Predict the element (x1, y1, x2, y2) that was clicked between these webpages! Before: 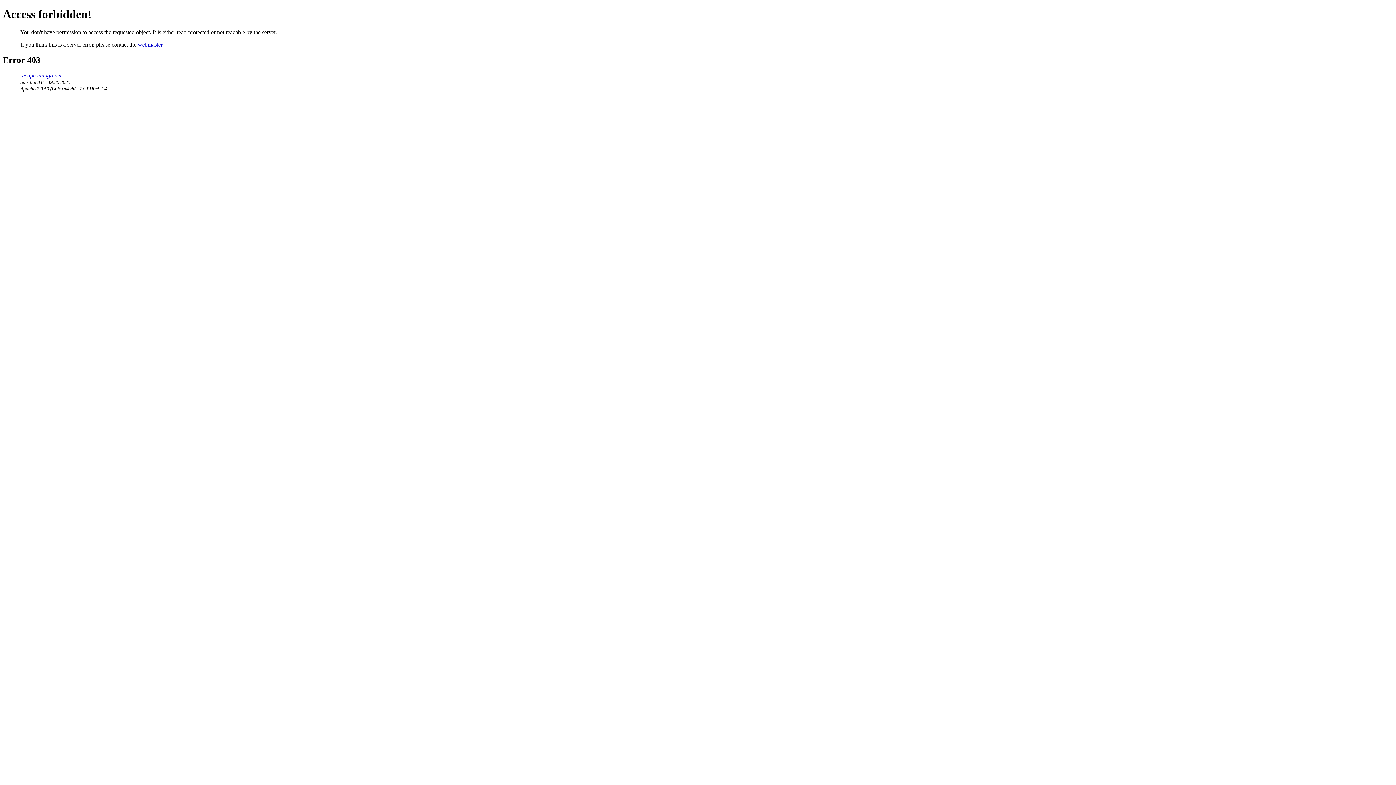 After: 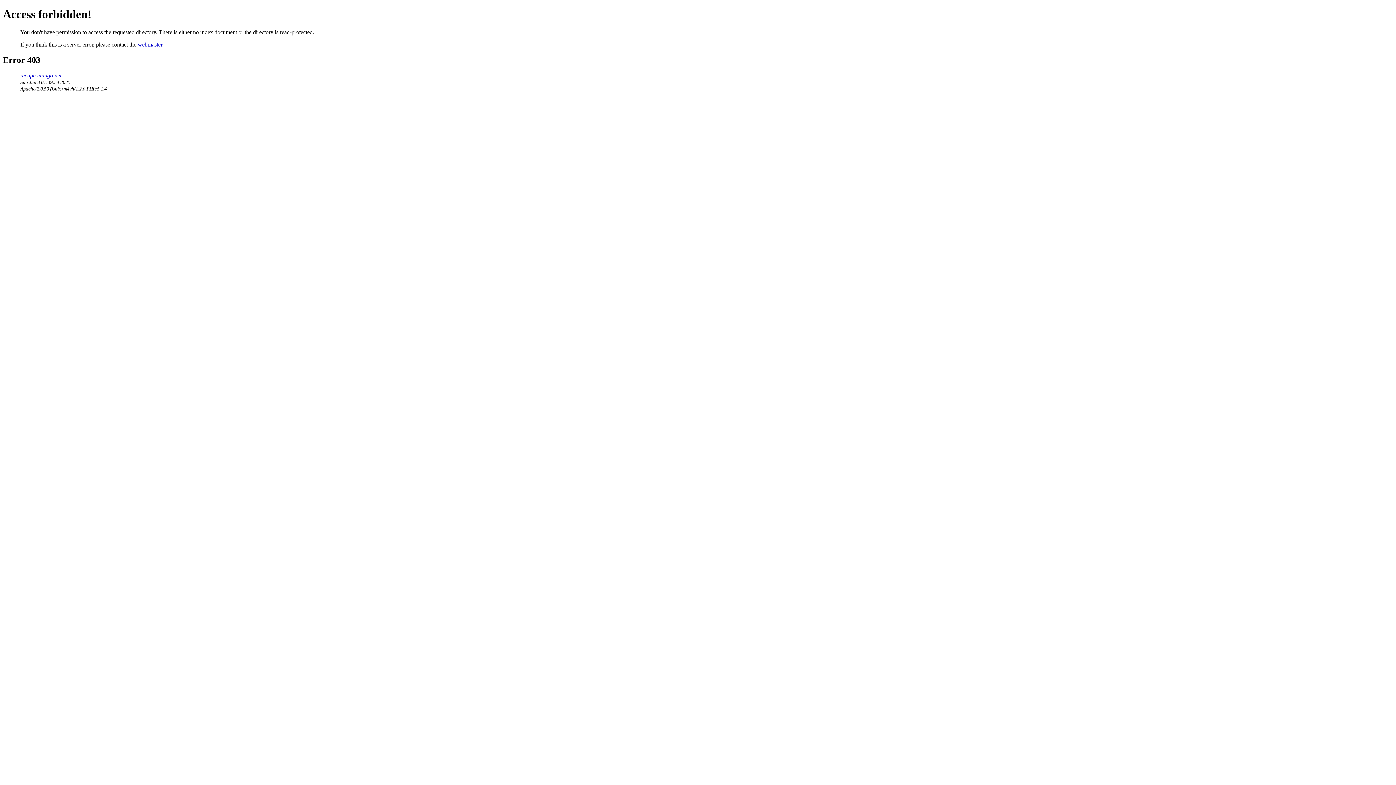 Action: label: recupe.imingo.net bbox: (20, 72, 61, 78)